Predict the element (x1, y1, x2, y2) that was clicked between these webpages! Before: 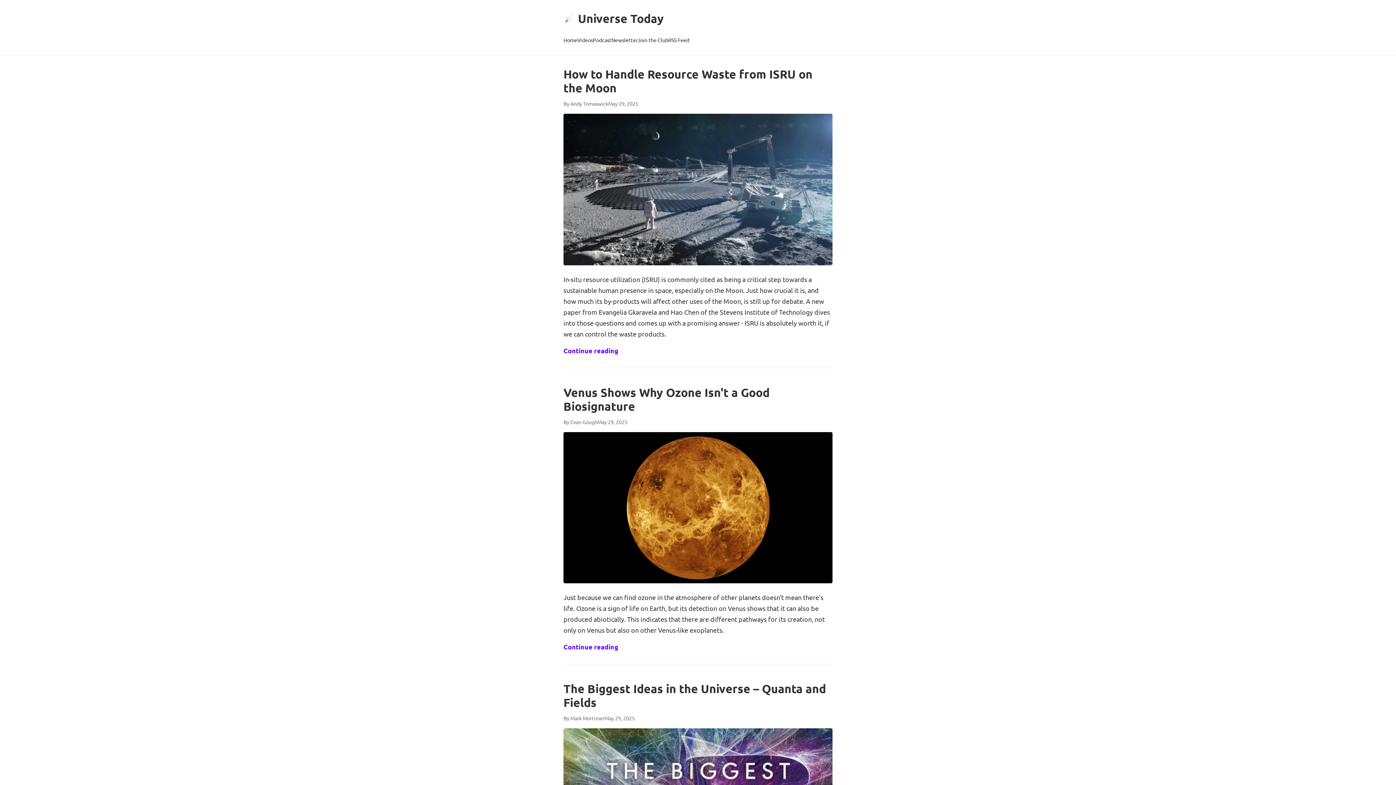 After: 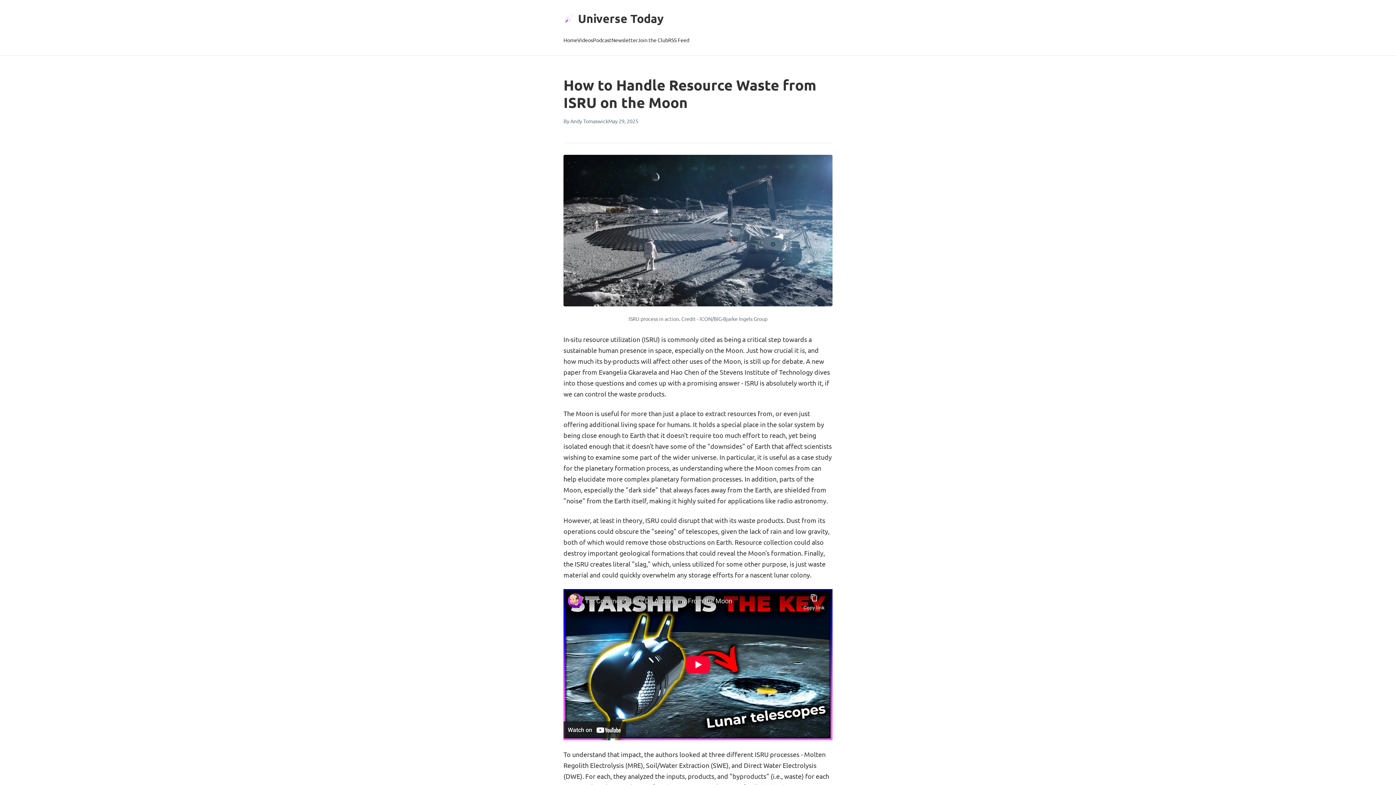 Action: bbox: (563, 113, 832, 265)